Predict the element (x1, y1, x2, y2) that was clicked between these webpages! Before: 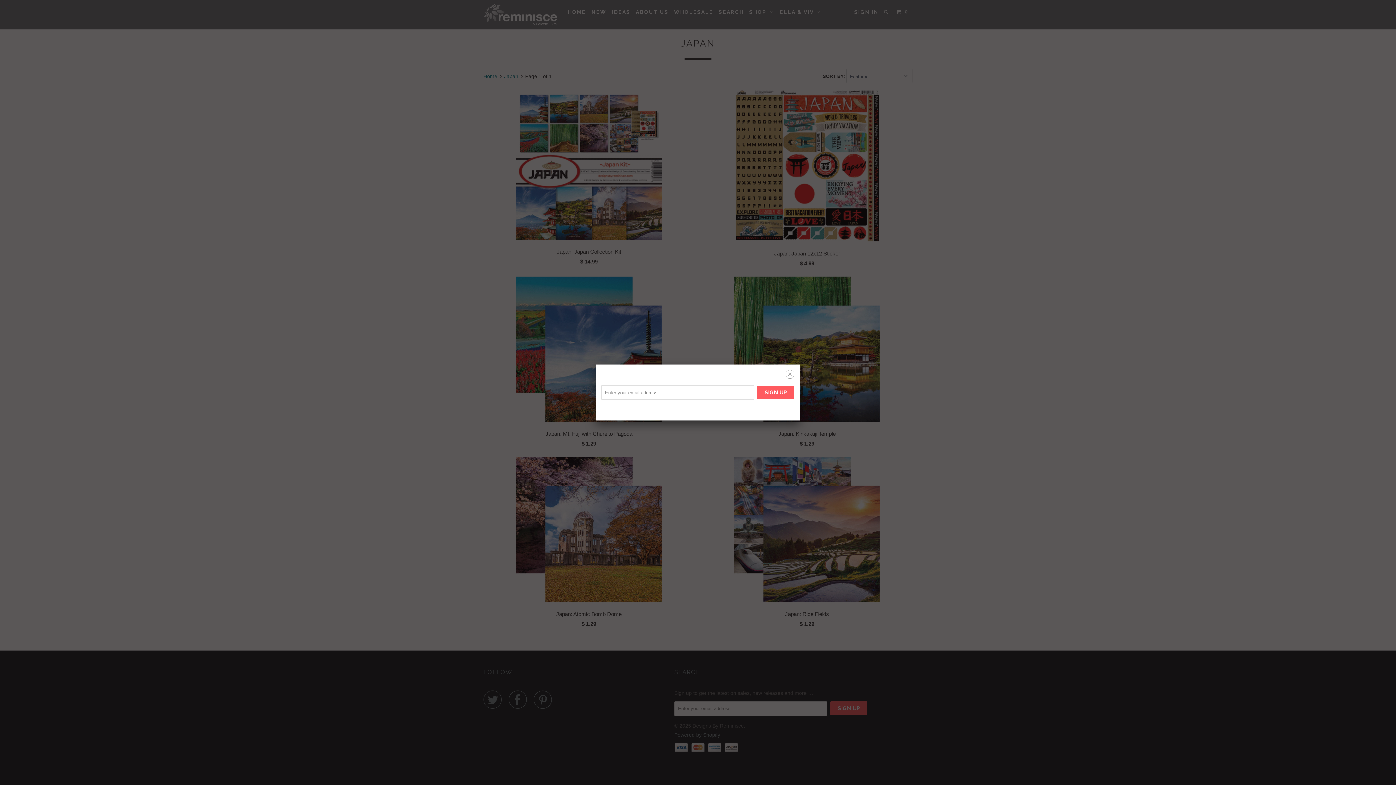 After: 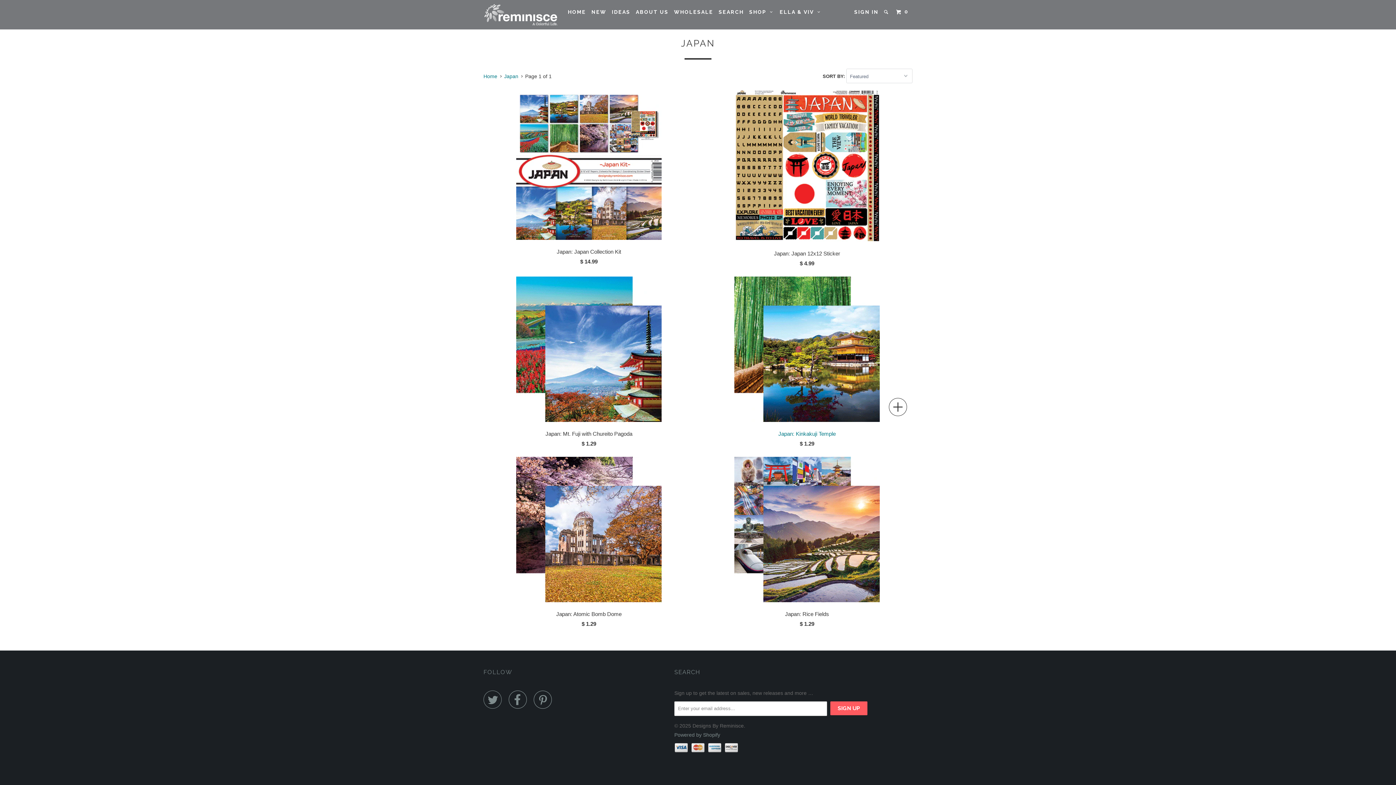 Action: bbox: (785, 370, 794, 380) label: ␡